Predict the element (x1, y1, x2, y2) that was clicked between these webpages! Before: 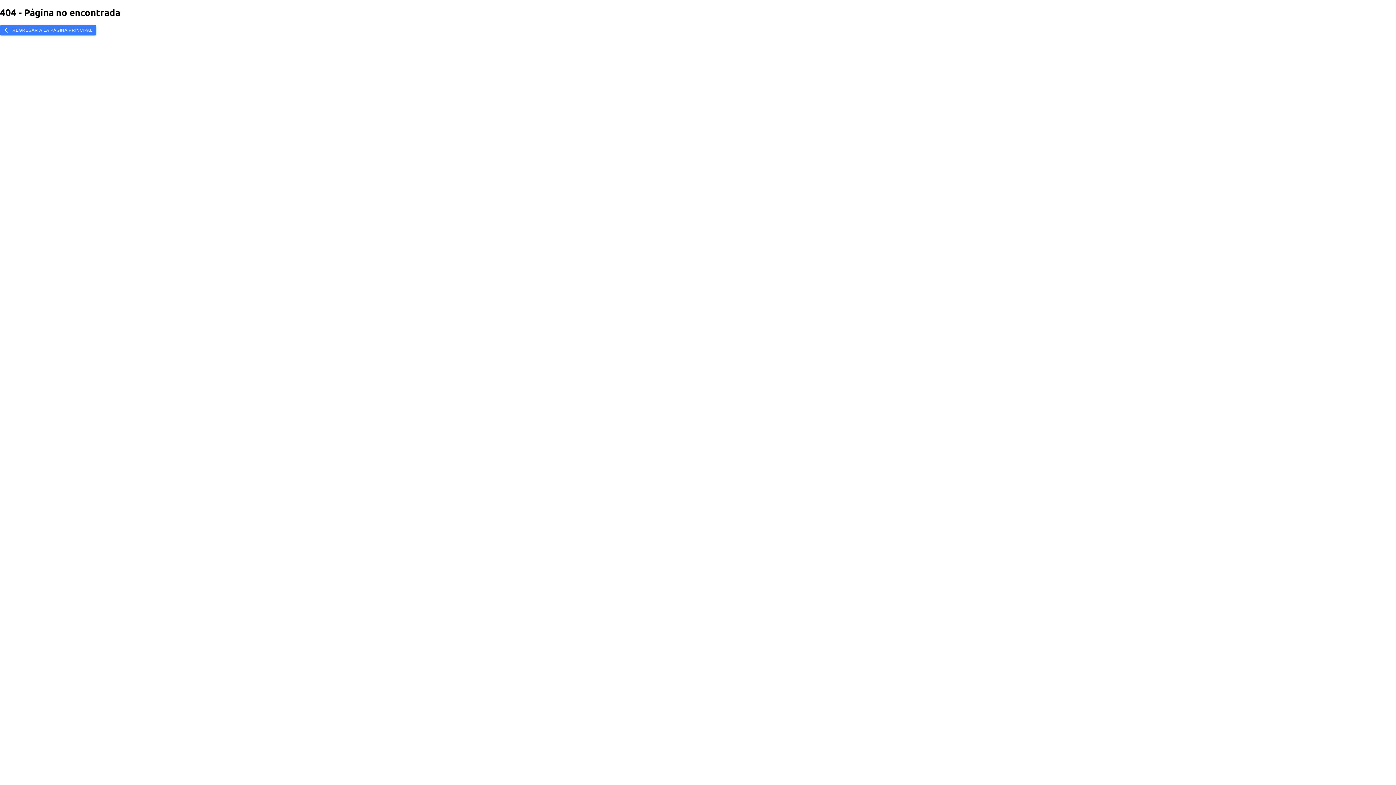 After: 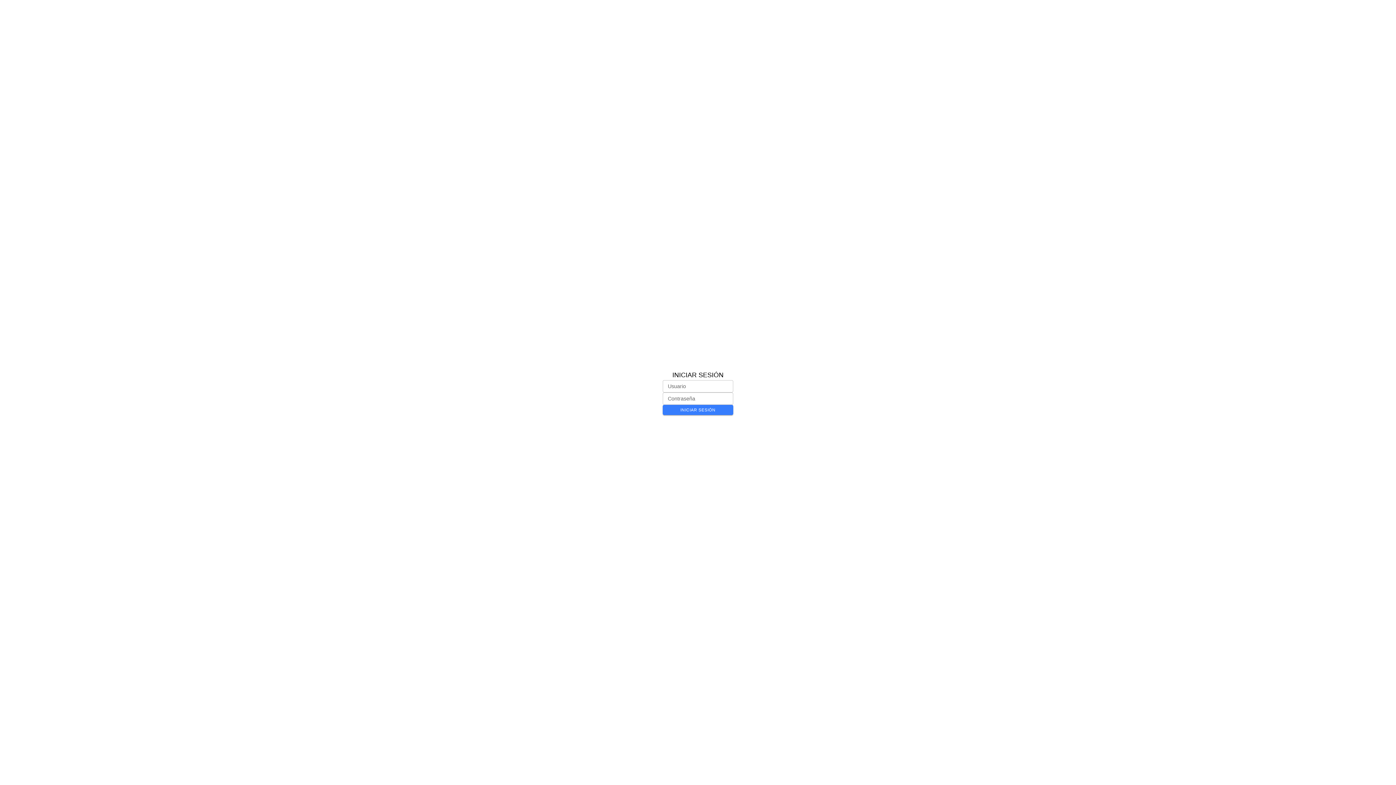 Action: bbox: (0, 24, 96, 35) label: REGRESAR A LA PÁGINA PRINCIPAL